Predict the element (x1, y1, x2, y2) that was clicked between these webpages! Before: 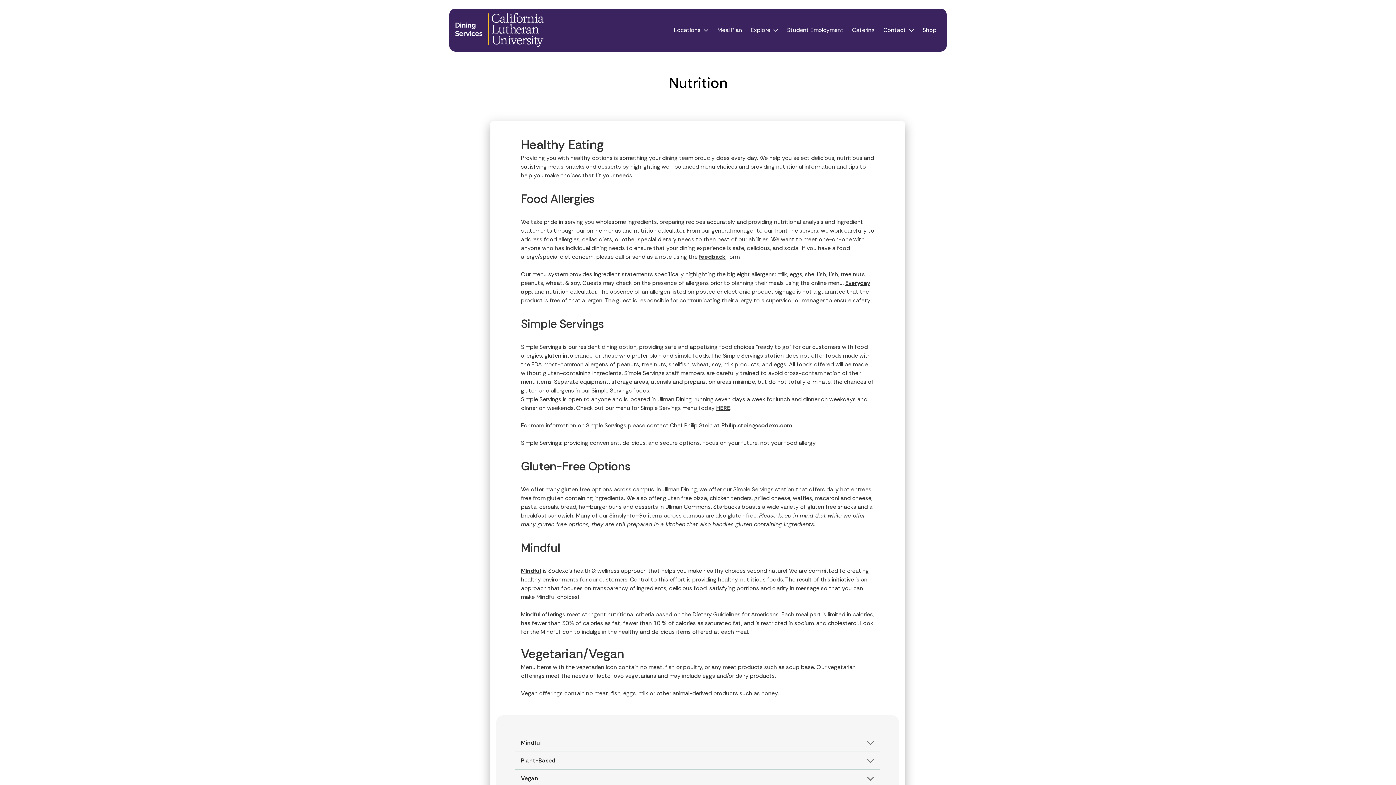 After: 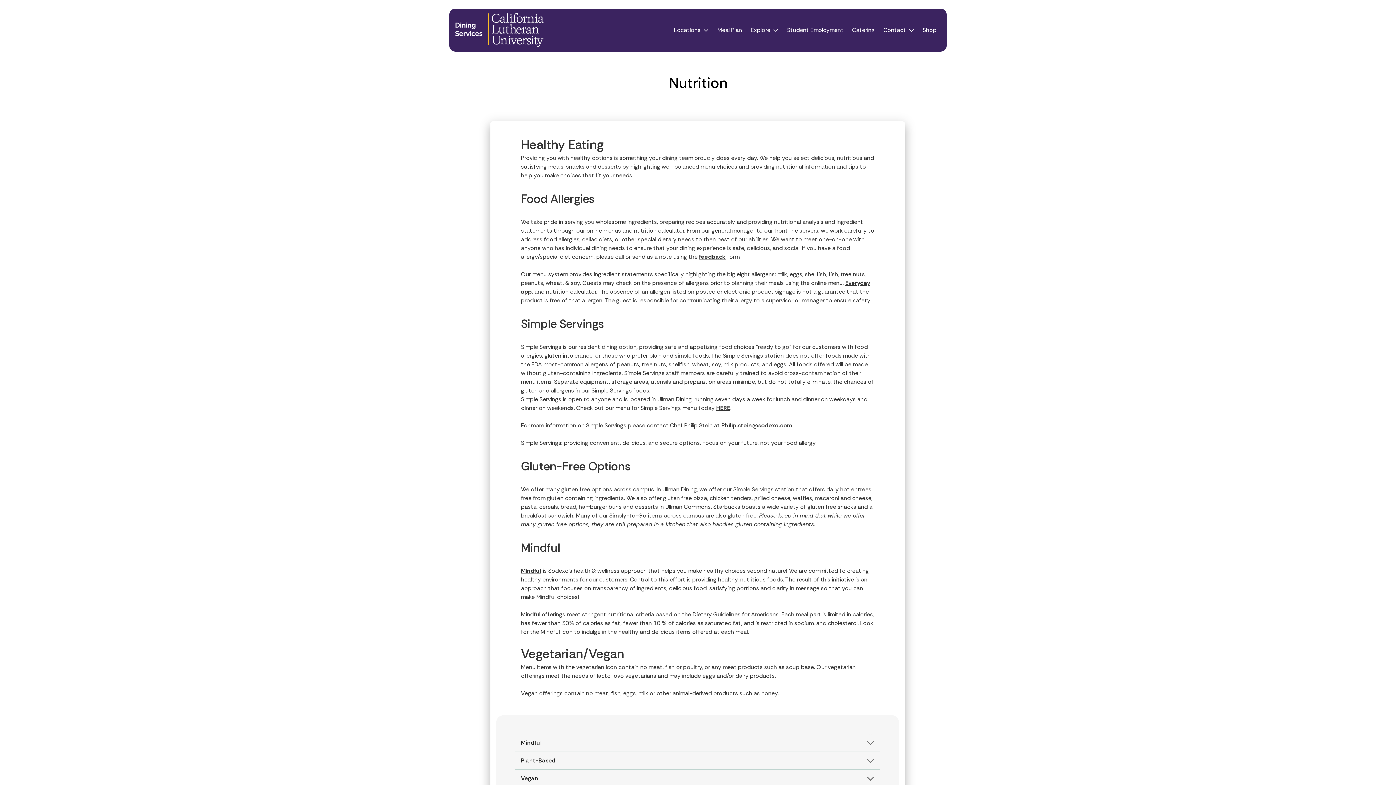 Action: label: Student Employment bbox: (787, 25, 843, 34)